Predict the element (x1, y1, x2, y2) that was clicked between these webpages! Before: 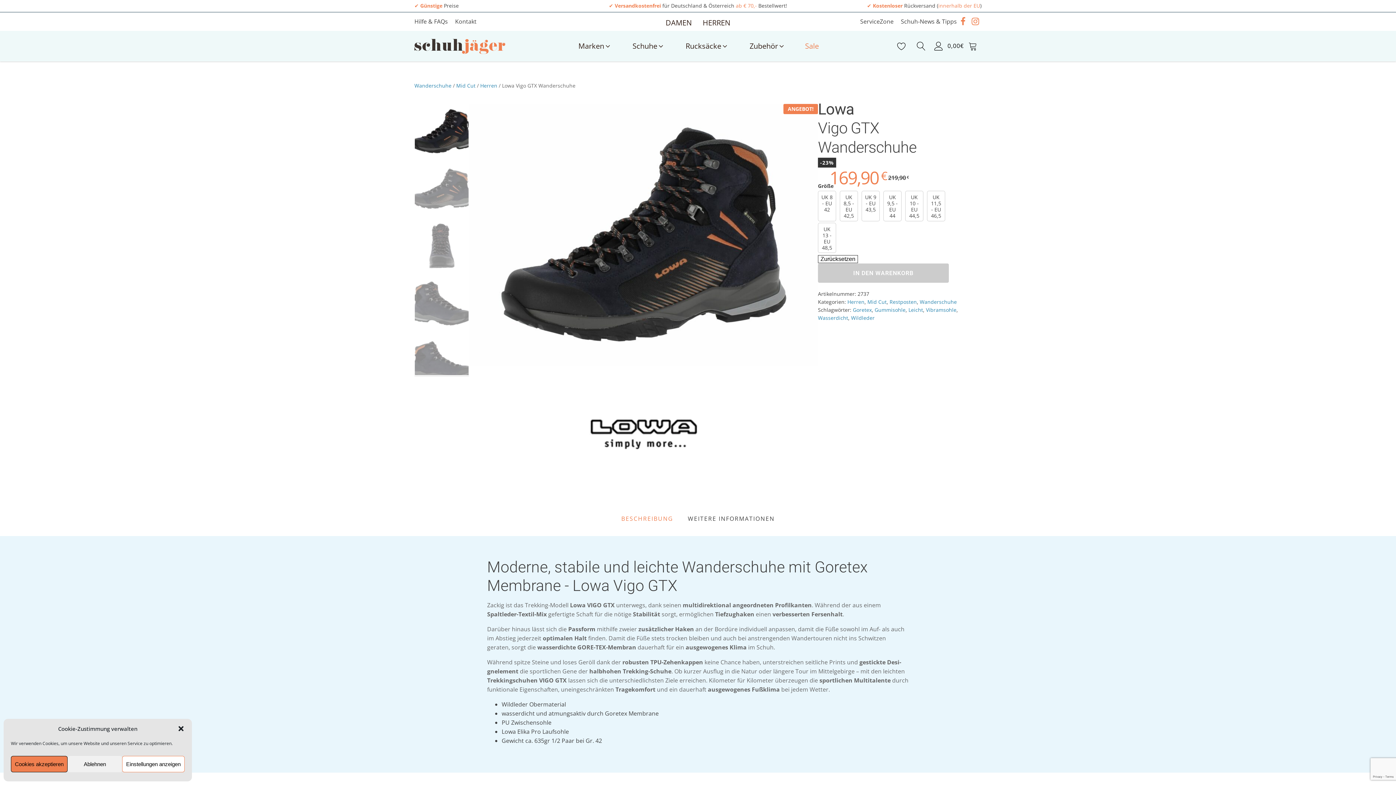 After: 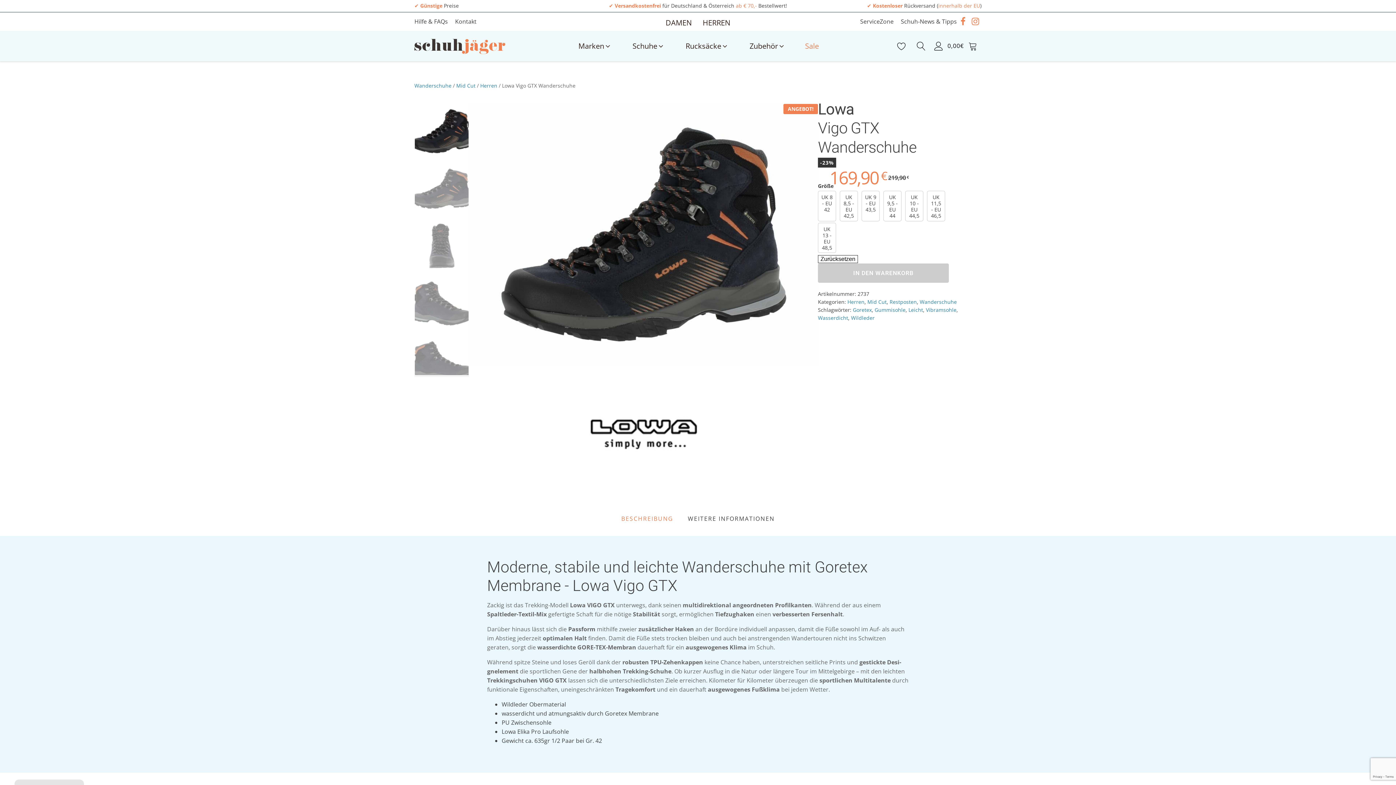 Action: label: Cookies akzeptieren bbox: (10, 756, 67, 772)